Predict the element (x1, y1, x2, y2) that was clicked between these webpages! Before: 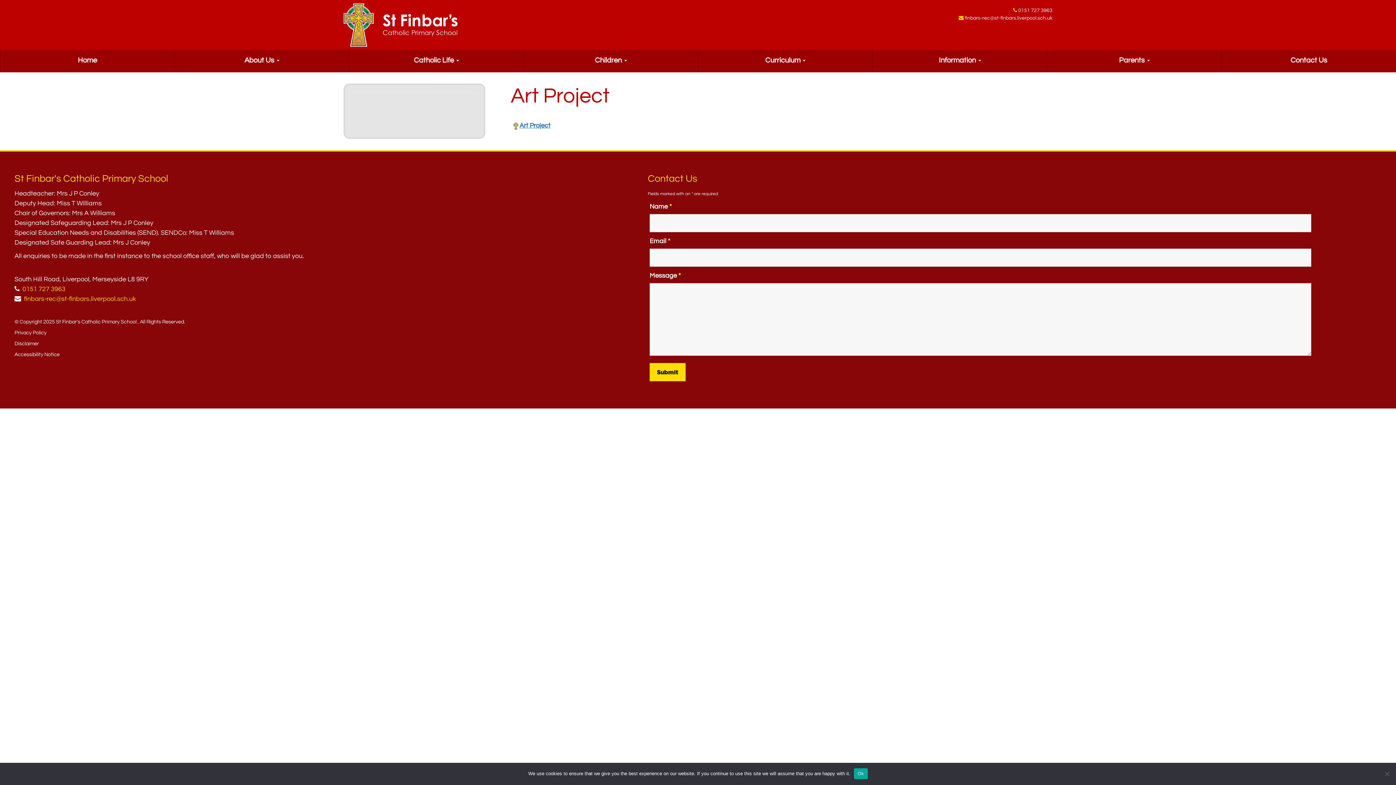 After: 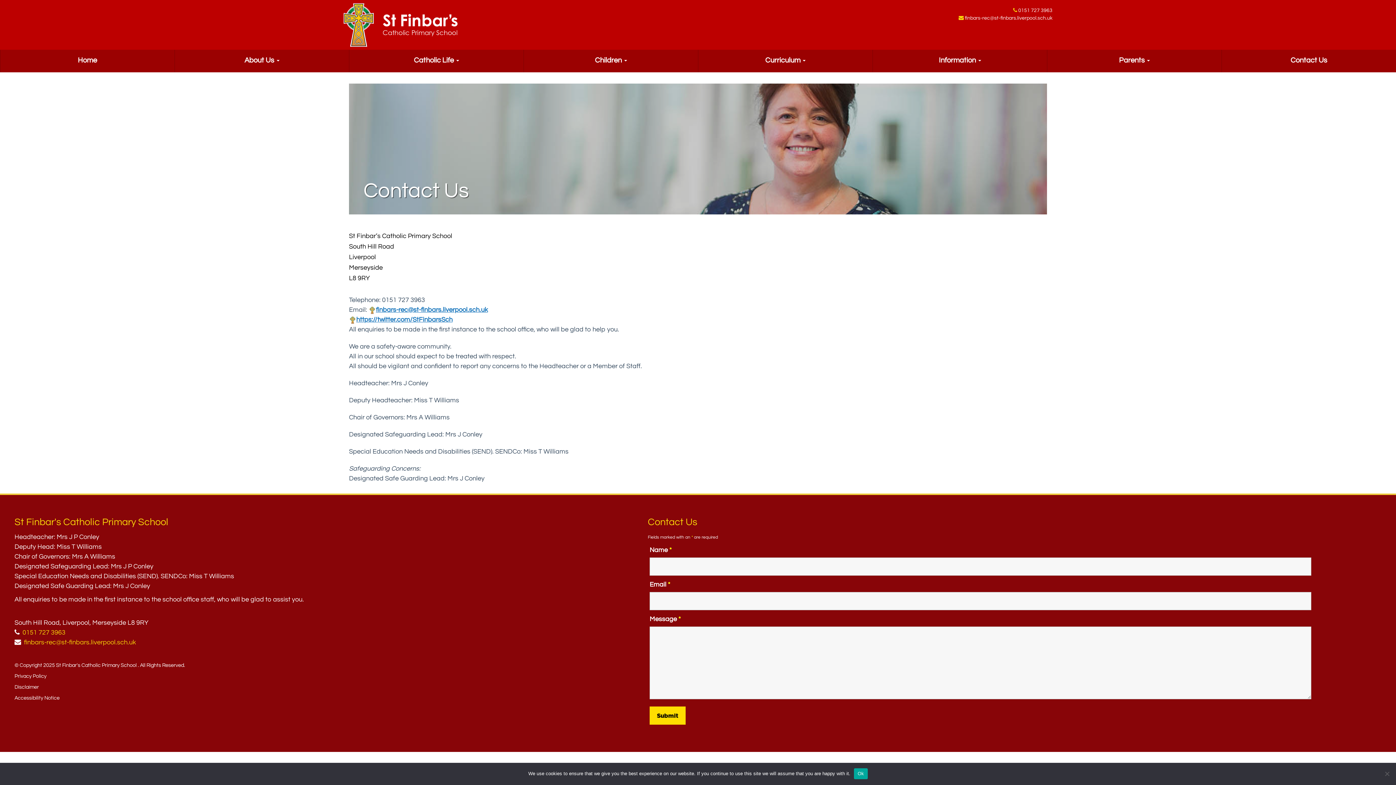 Action: label: Contact Us bbox: (1221, 49, 1396, 72)